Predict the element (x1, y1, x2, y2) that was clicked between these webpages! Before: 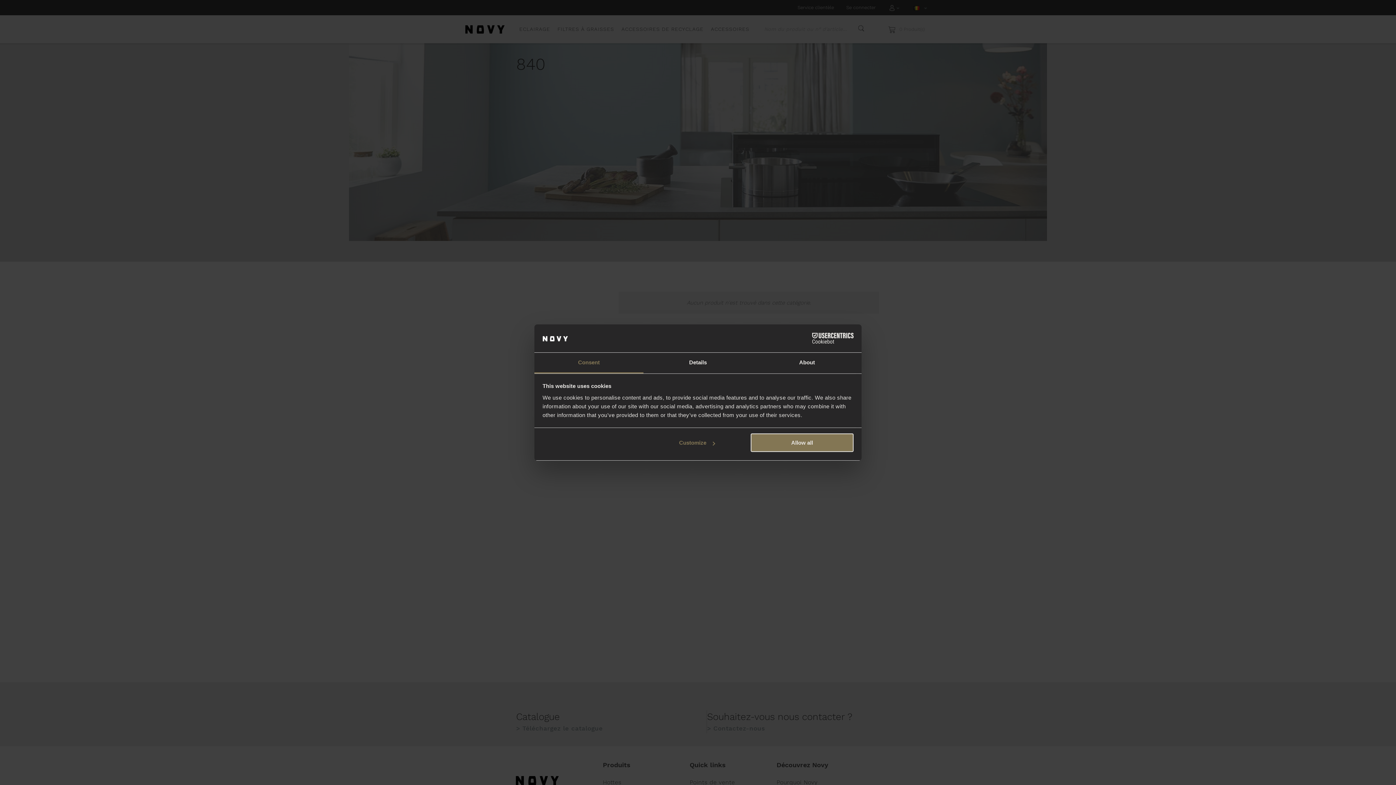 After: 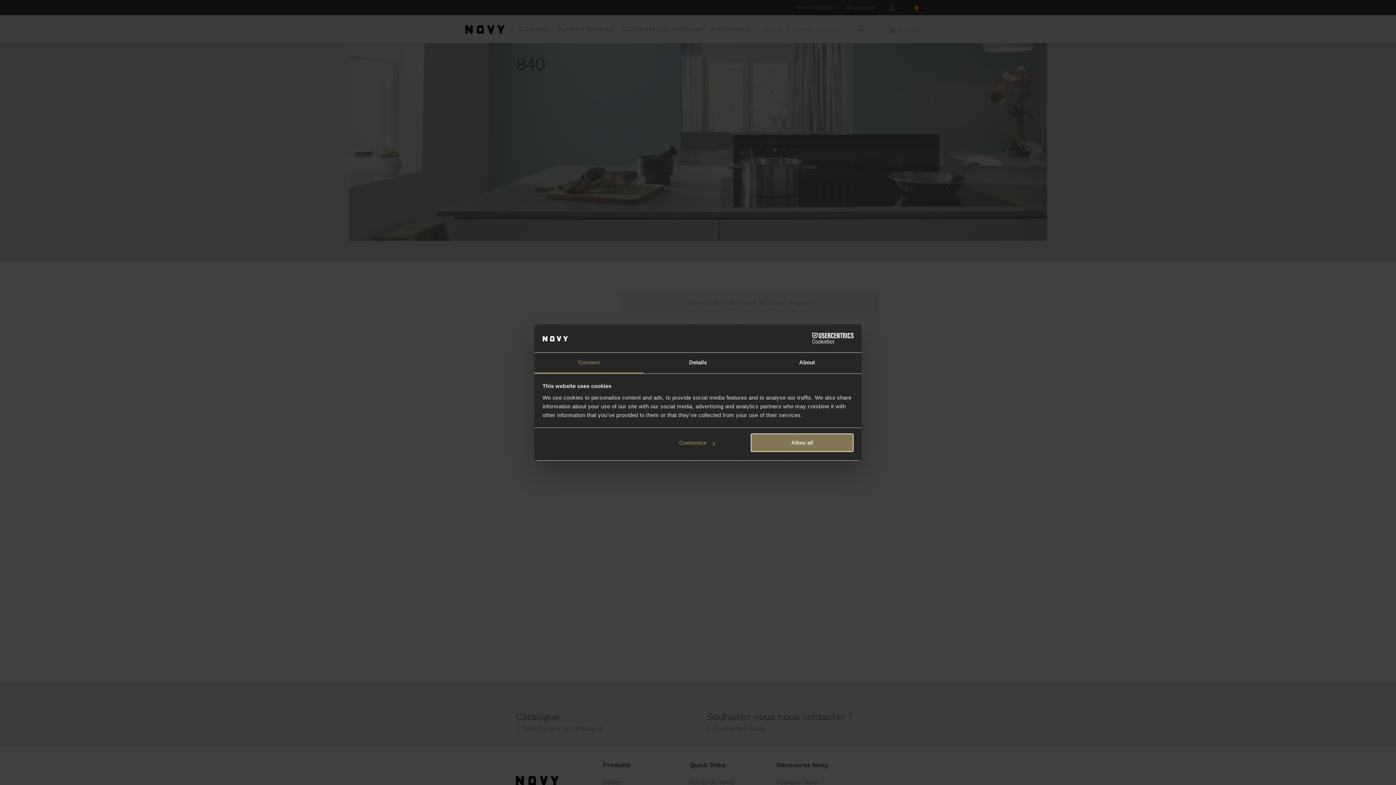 Action: bbox: (534, 352, 643, 373) label: Consent